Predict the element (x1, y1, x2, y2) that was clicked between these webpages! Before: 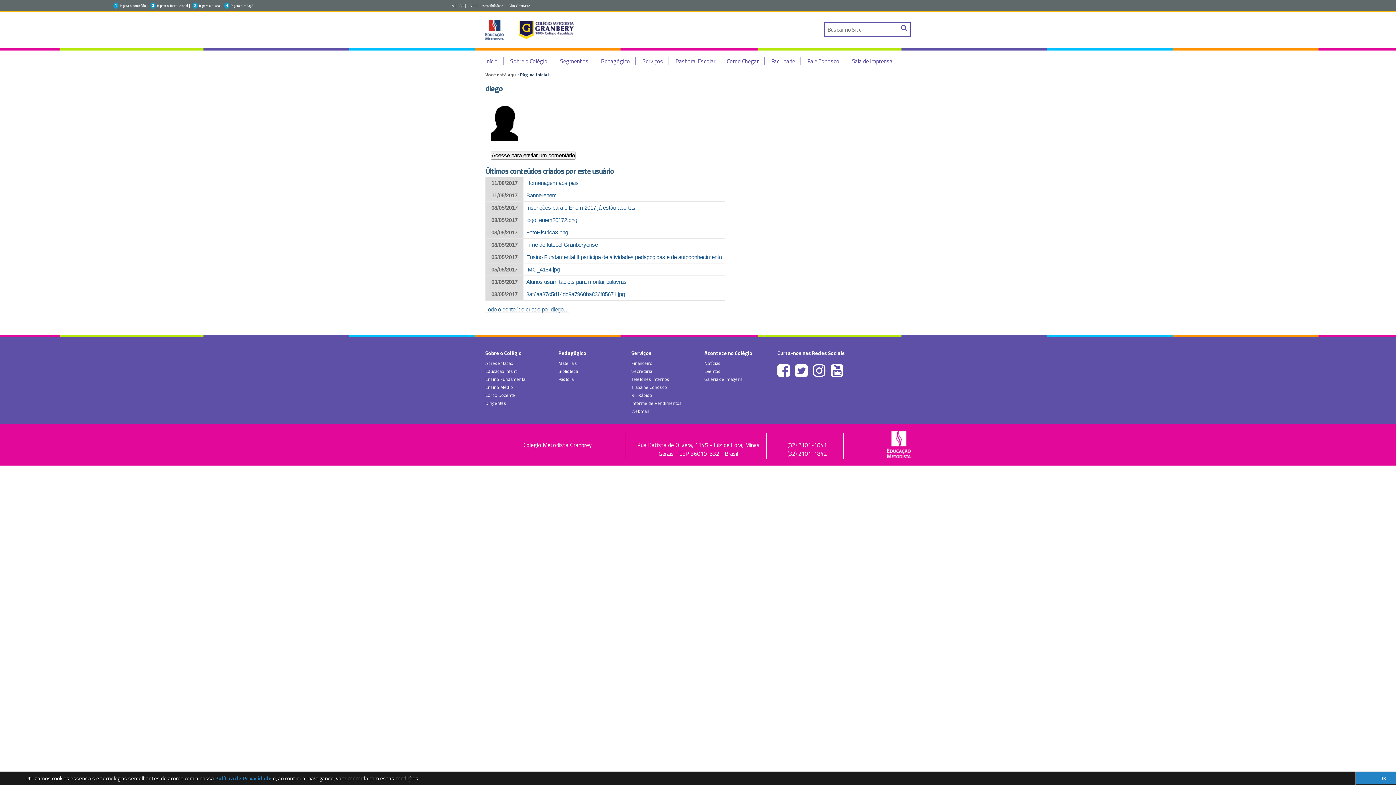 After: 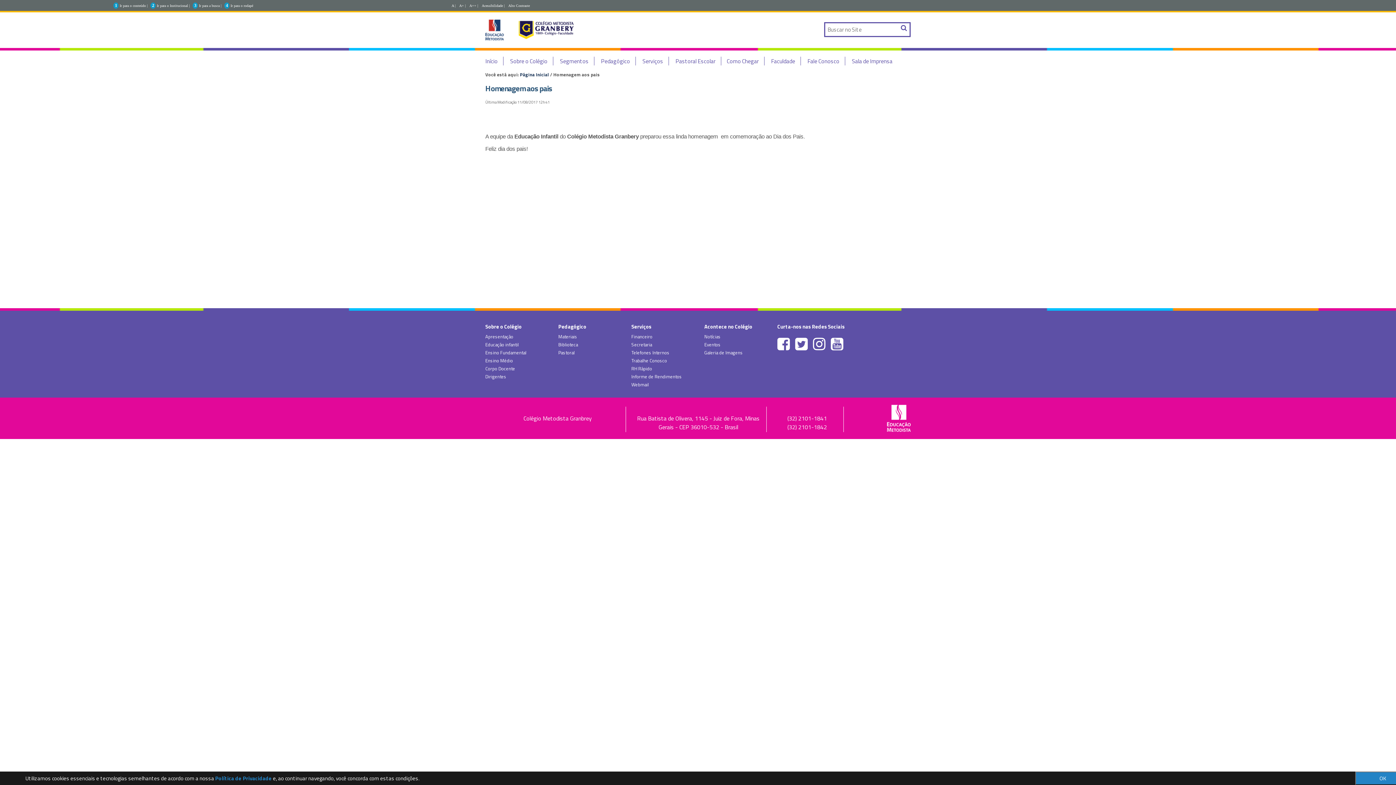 Action: label: Homenagem aos pais bbox: (526, 179, 578, 186)